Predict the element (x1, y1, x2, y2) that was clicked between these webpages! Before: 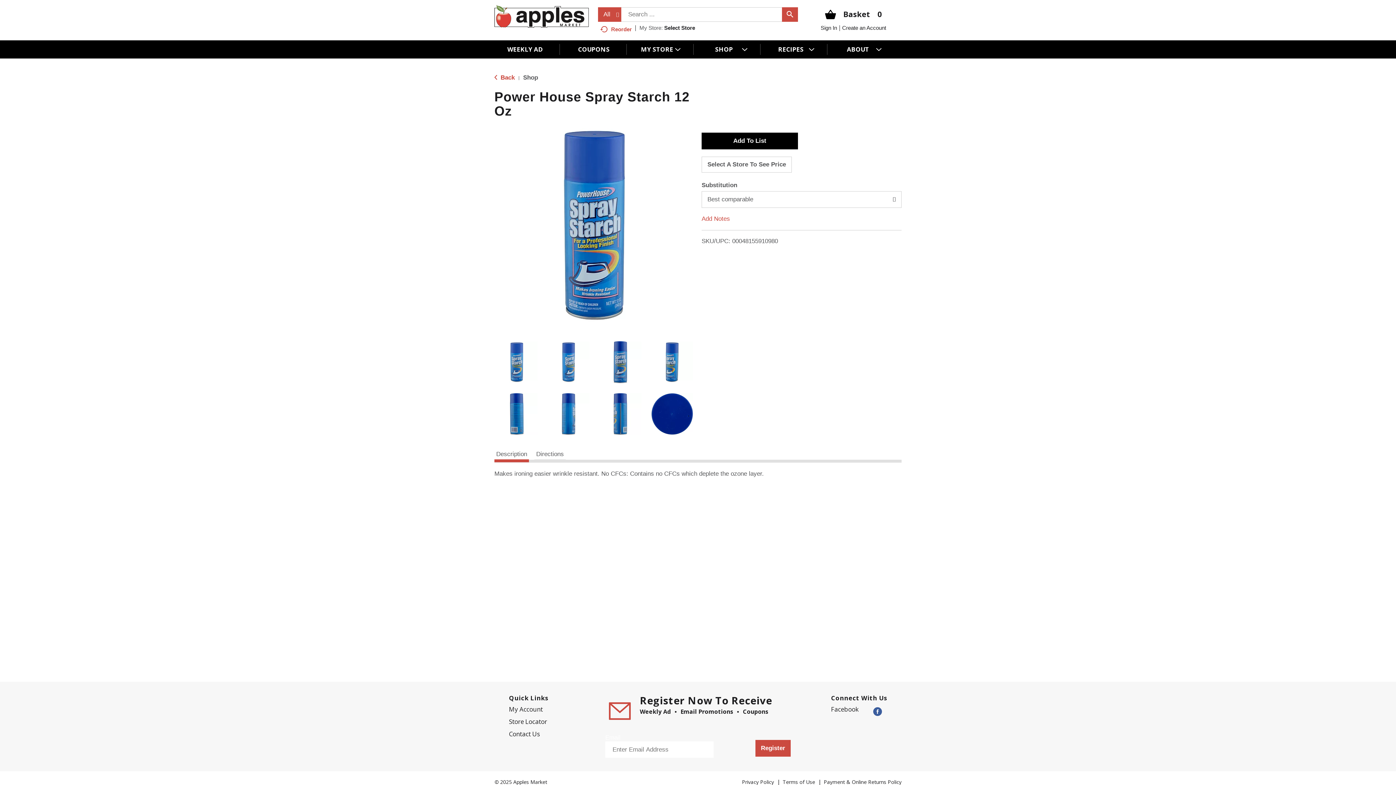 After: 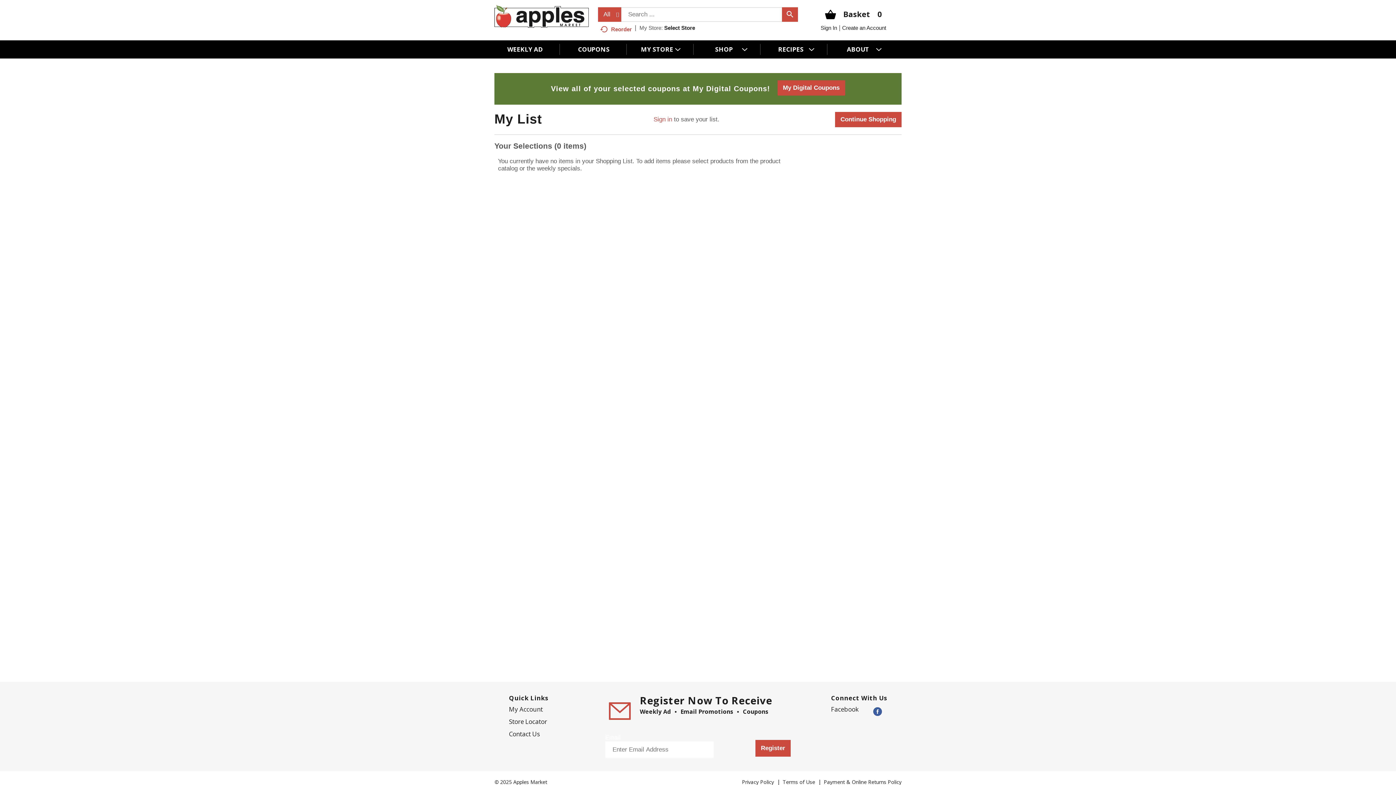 Action: label: Basket0 bbox: (825, 12, 882, 20)